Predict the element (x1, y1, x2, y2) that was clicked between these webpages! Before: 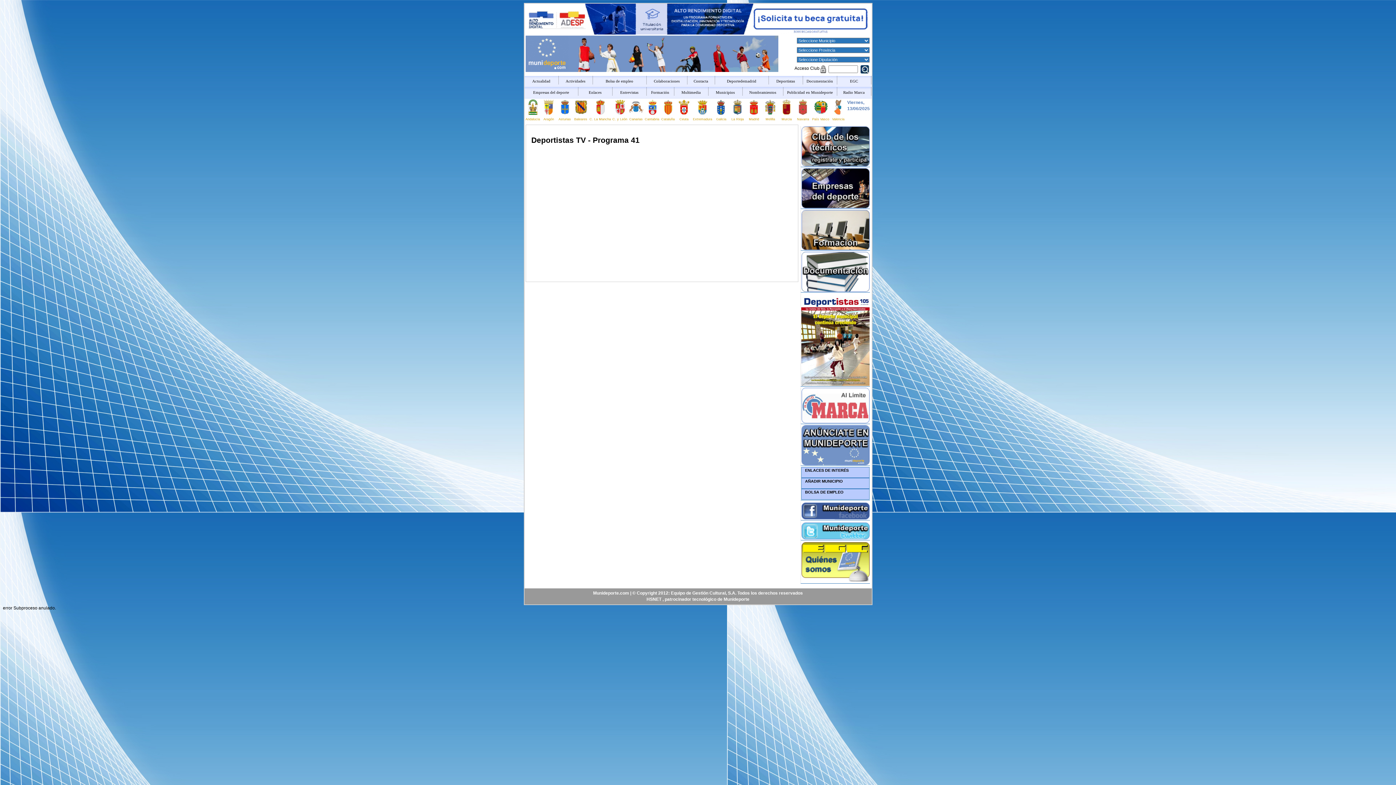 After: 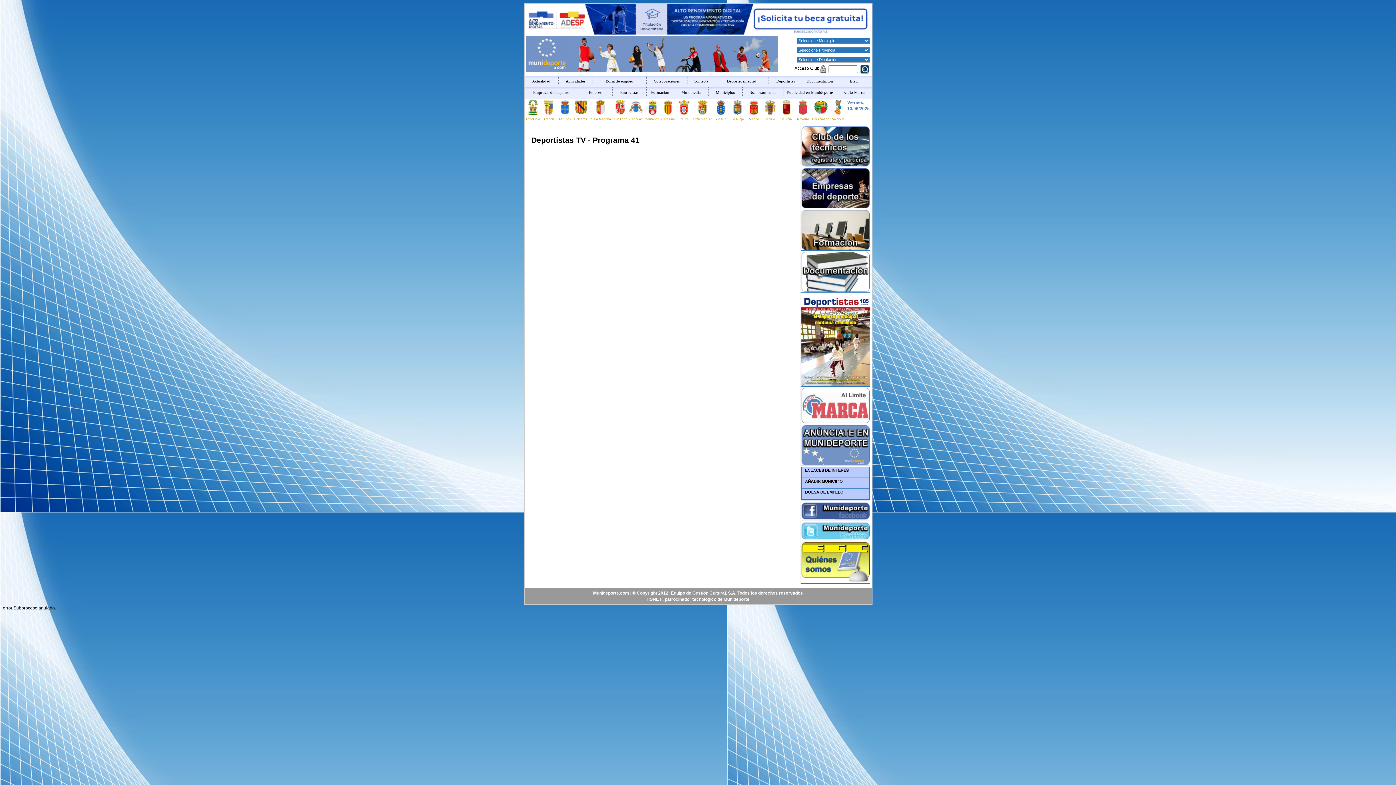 Action: bbox: (801, 536, 869, 541)